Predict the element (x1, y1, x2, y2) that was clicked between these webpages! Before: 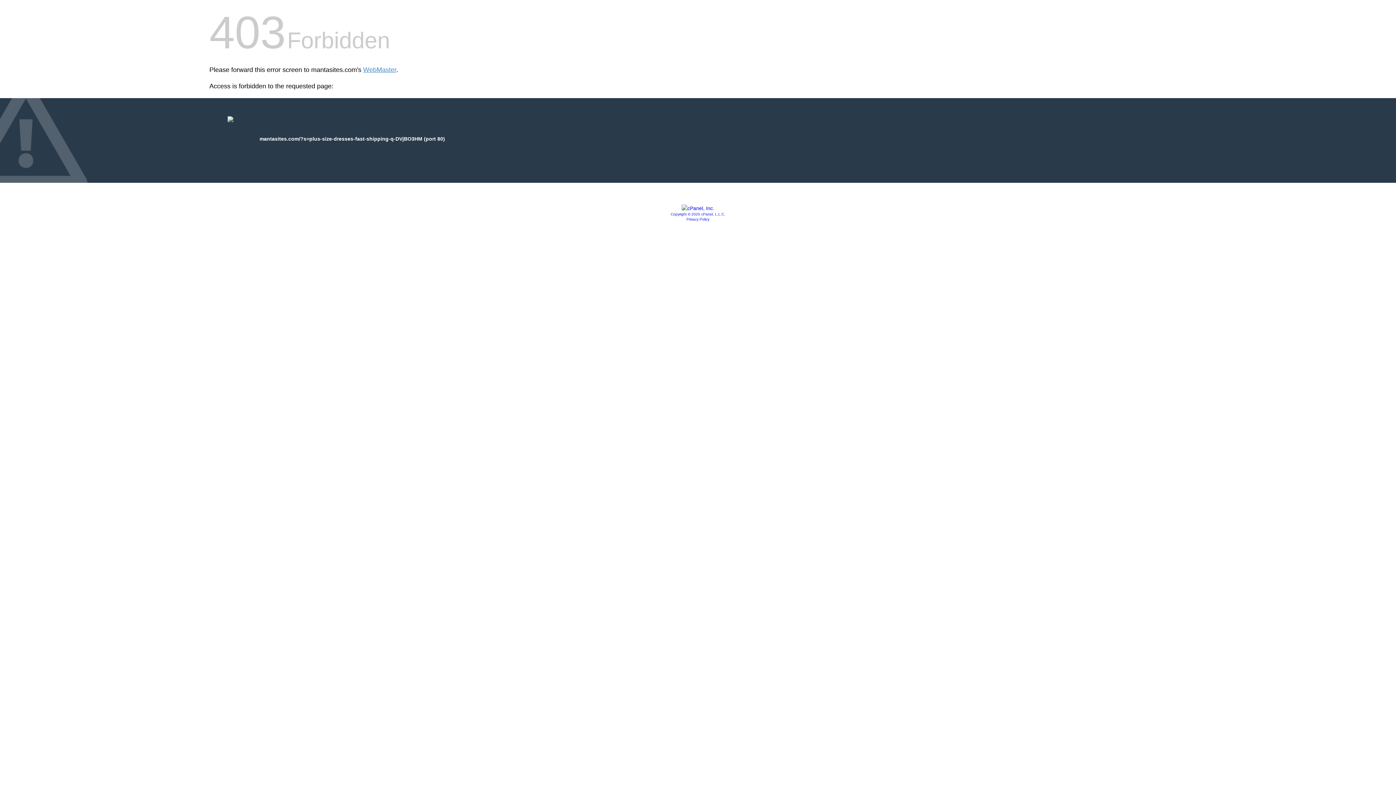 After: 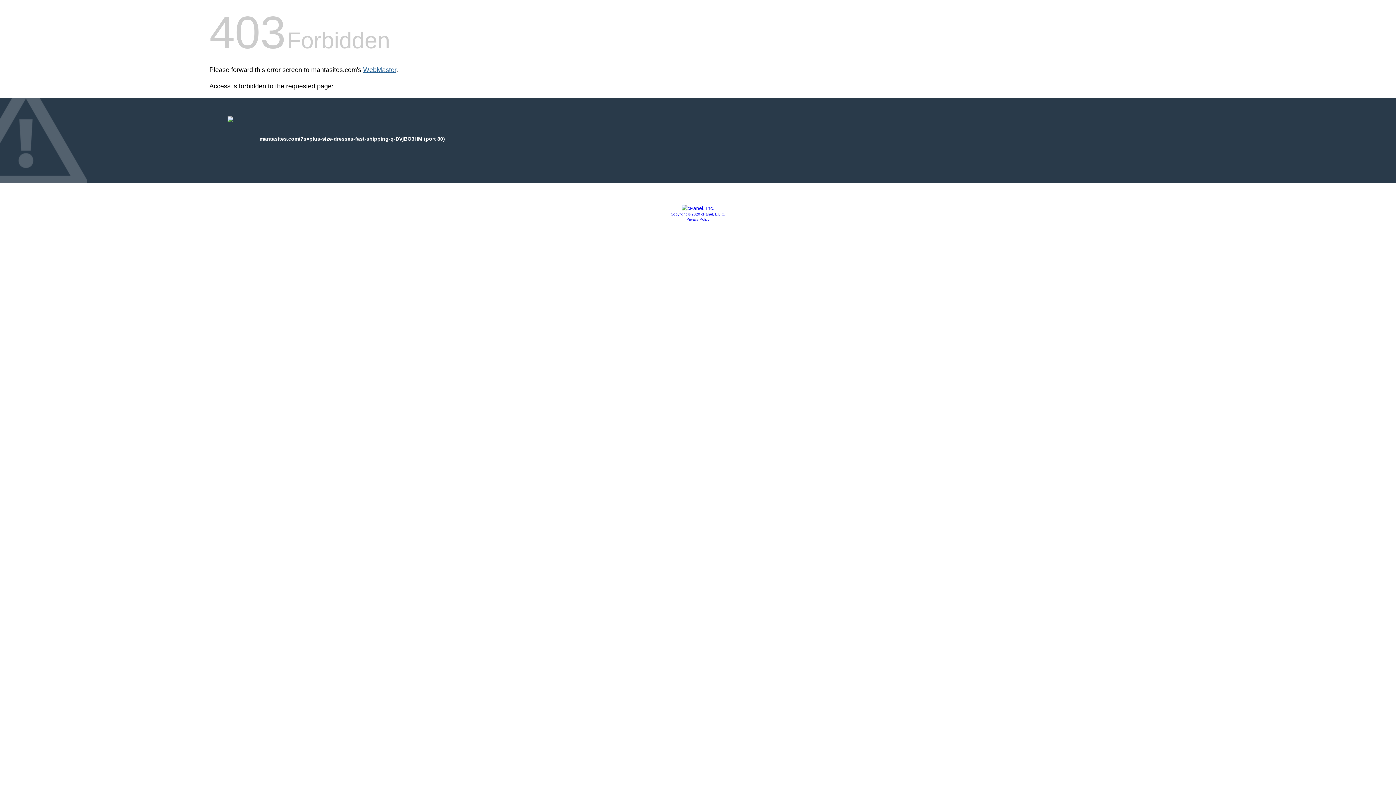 Action: label: WebMaster bbox: (363, 66, 396, 73)